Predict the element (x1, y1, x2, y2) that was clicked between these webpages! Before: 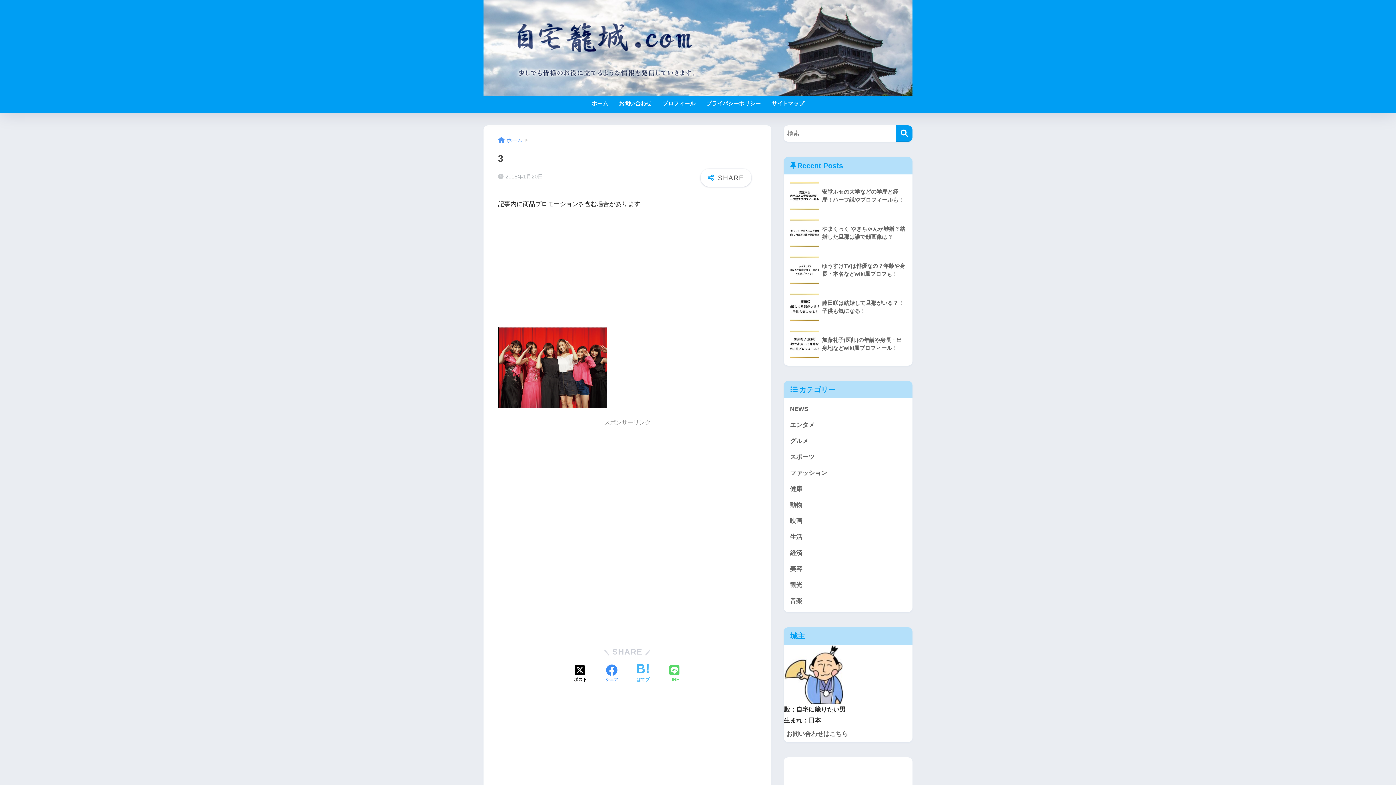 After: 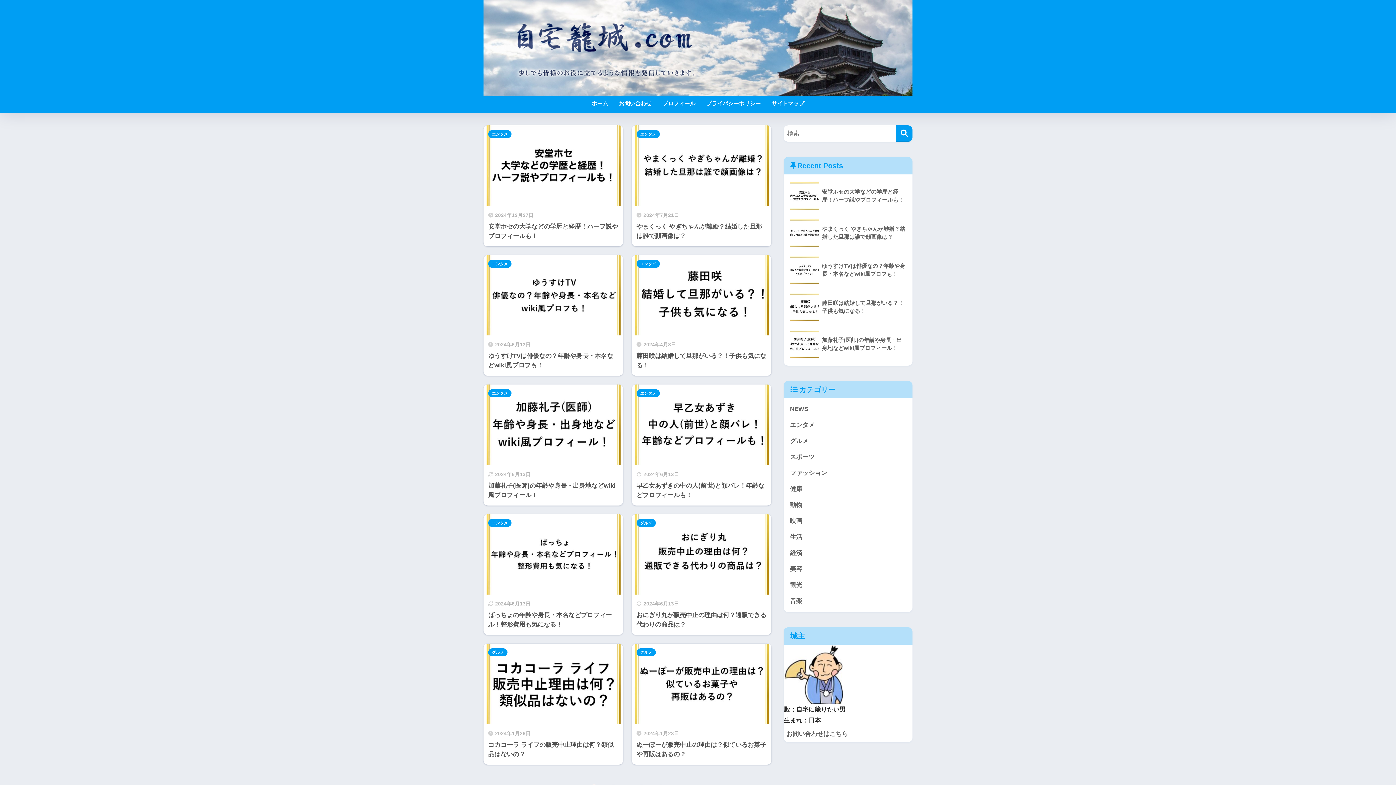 Action: bbox: (498, 137, 522, 143) label: ホーム